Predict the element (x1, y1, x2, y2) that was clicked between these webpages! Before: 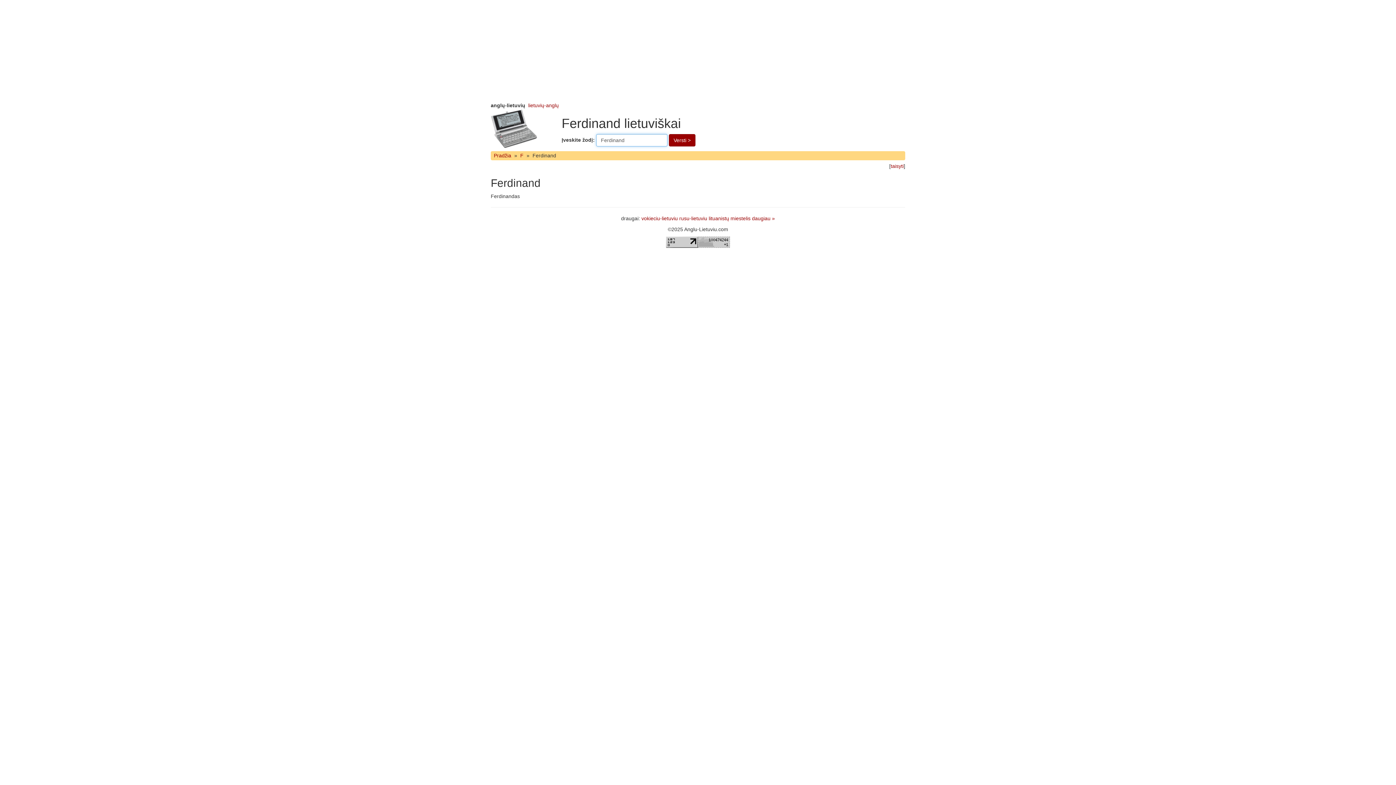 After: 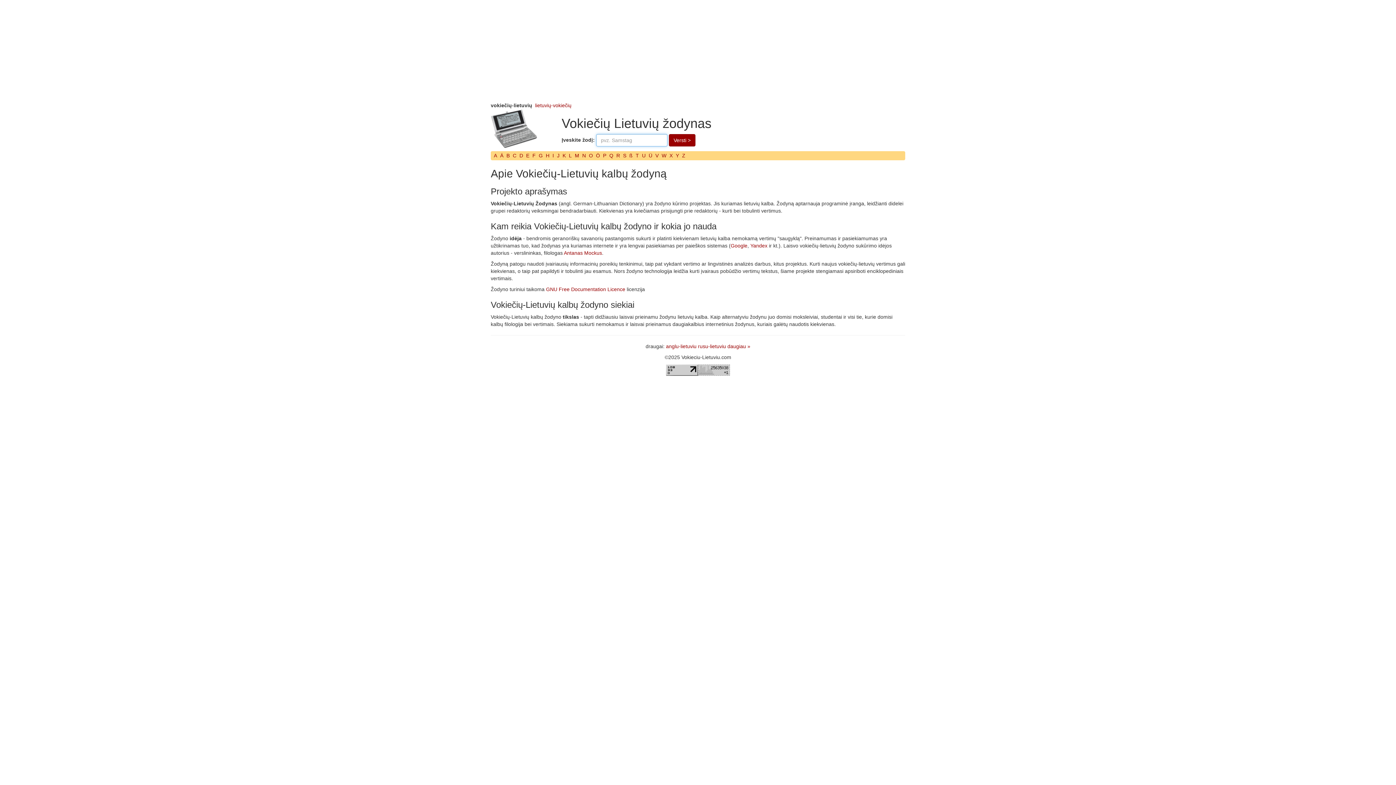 Action: bbox: (641, 215, 678, 221) label: vokieciu-lietuviu